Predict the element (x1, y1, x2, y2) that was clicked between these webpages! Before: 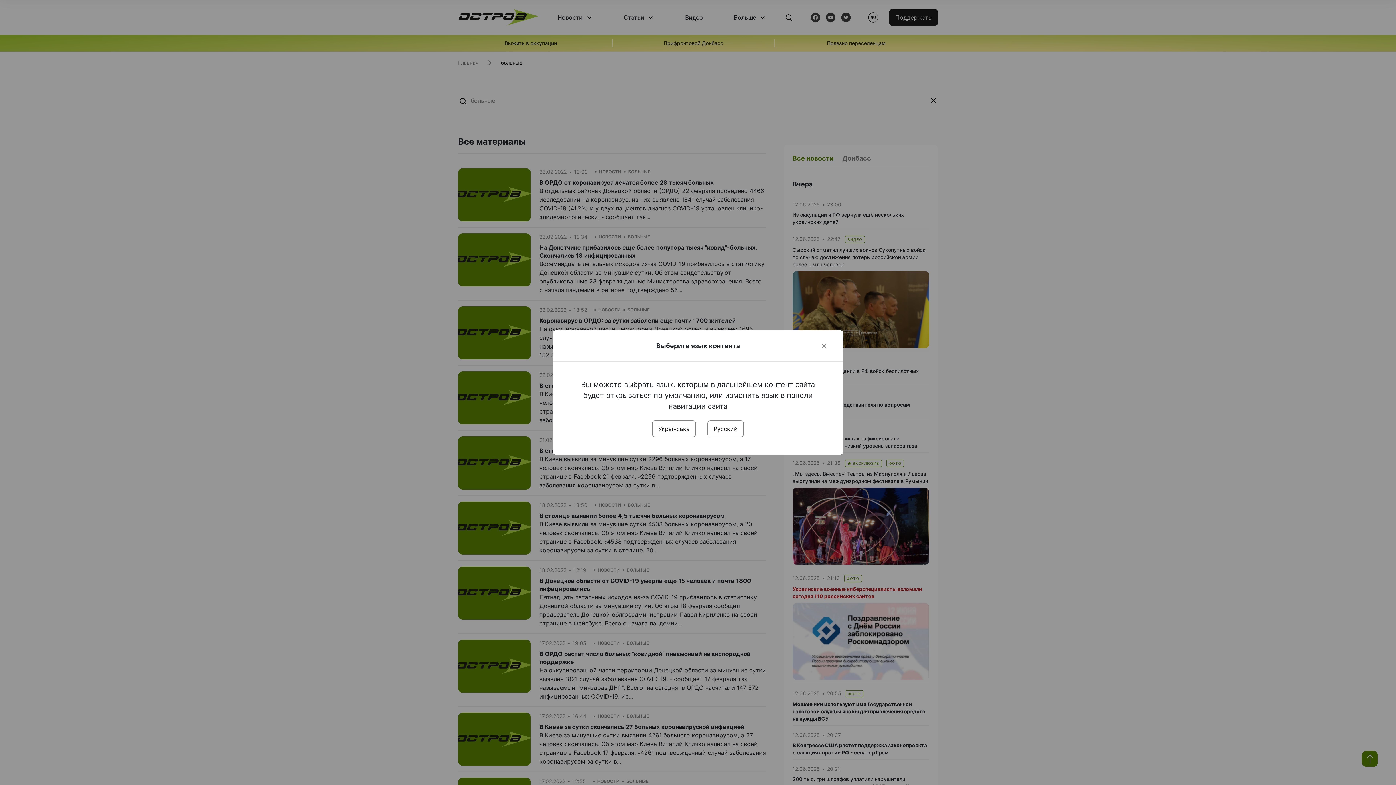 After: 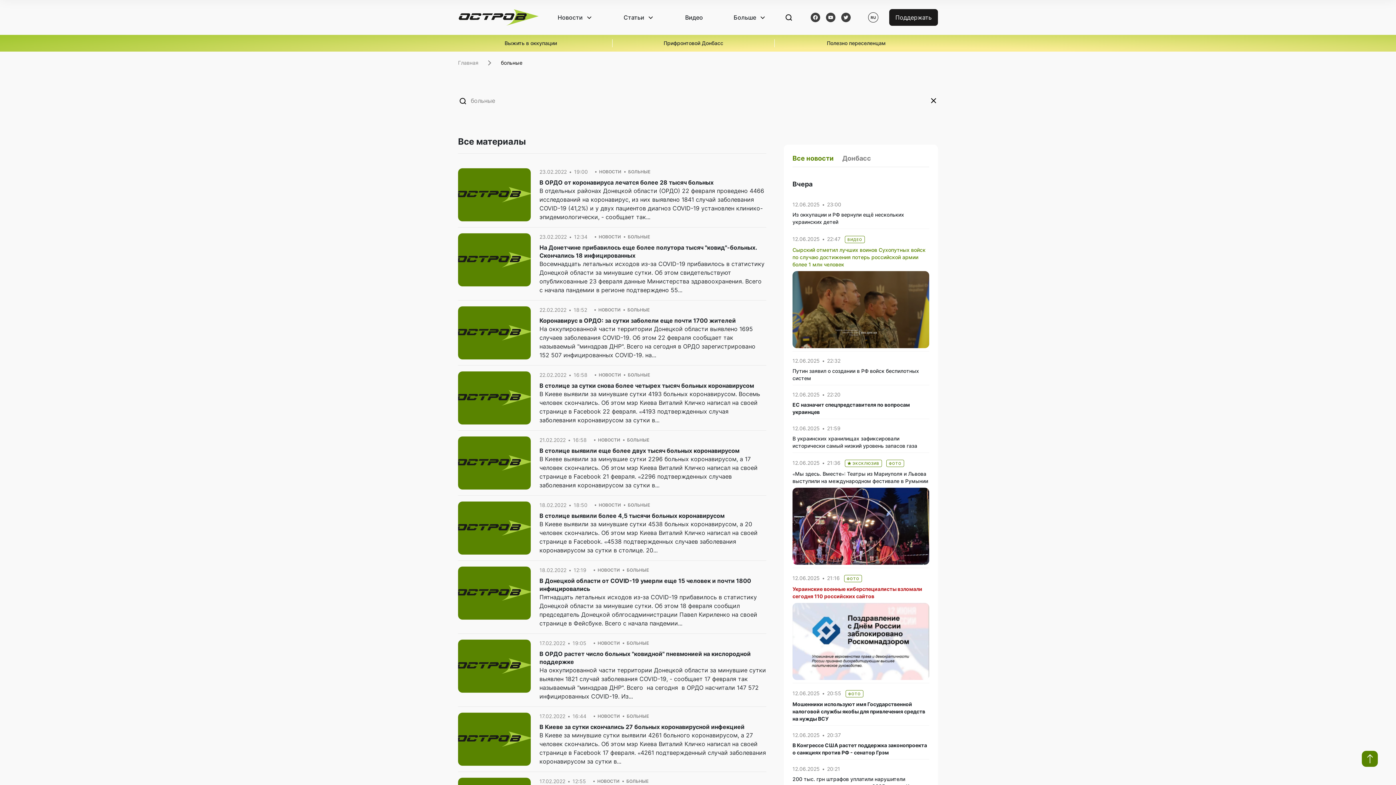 Action: label: Close bbox: (820, 341, 828, 350)